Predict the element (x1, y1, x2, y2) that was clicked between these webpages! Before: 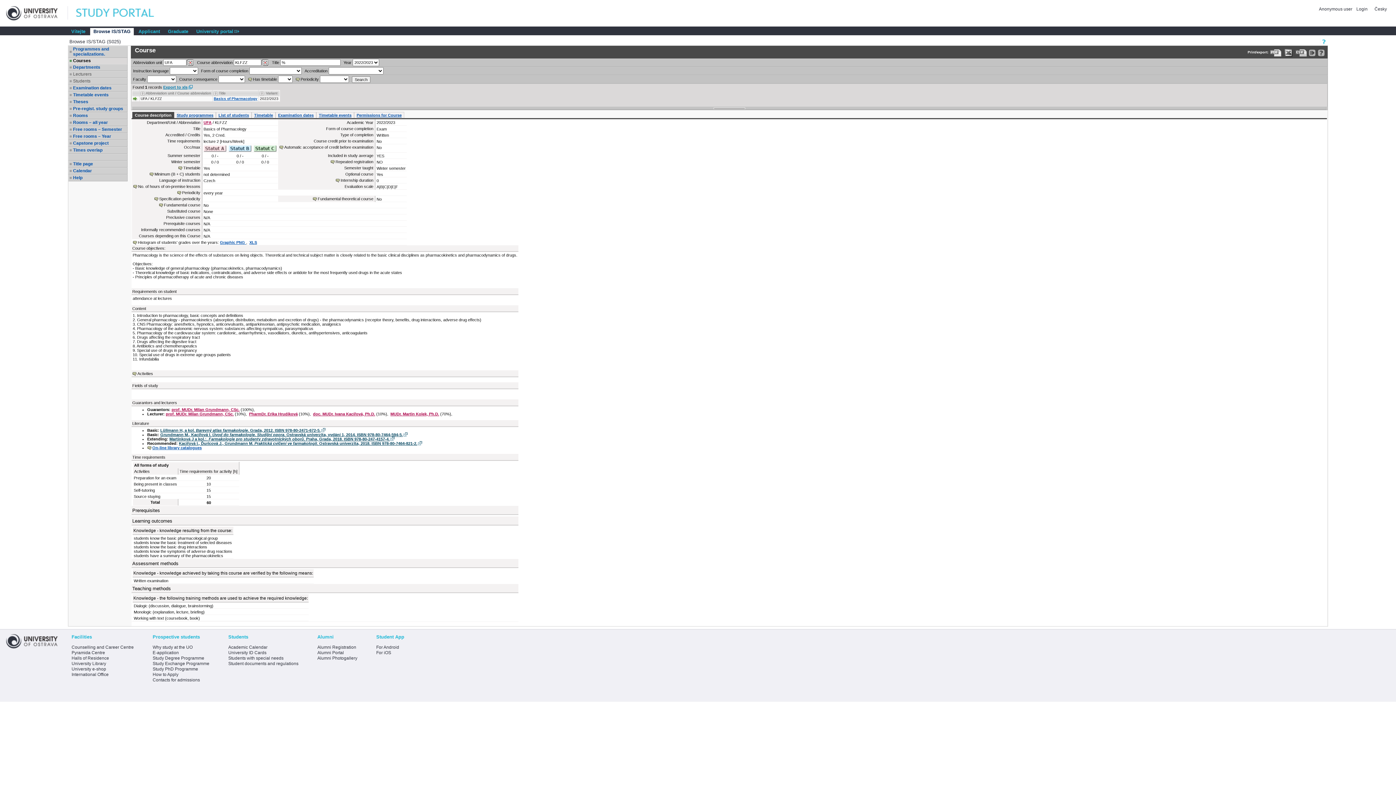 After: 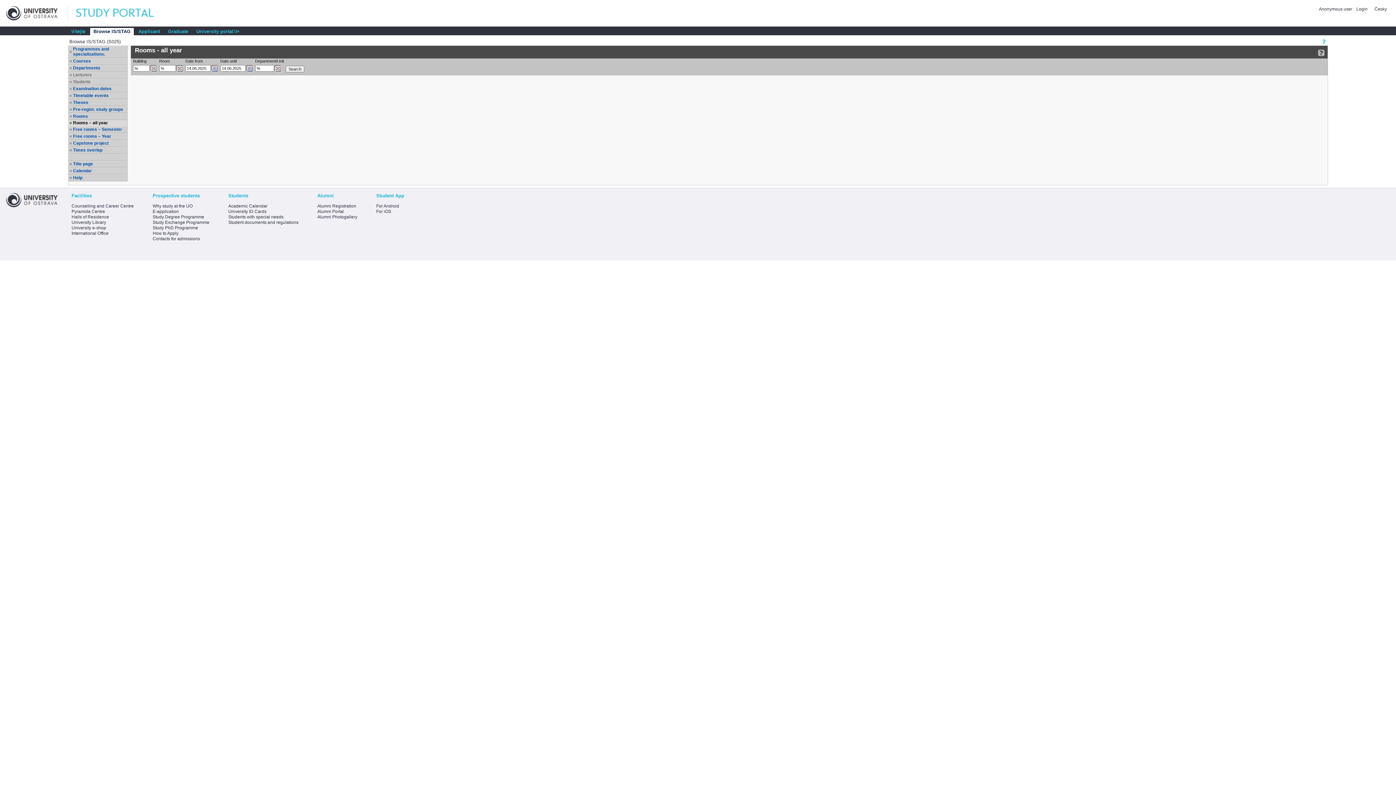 Action: label: Rooms – all year bbox: (73, 120, 126, 125)